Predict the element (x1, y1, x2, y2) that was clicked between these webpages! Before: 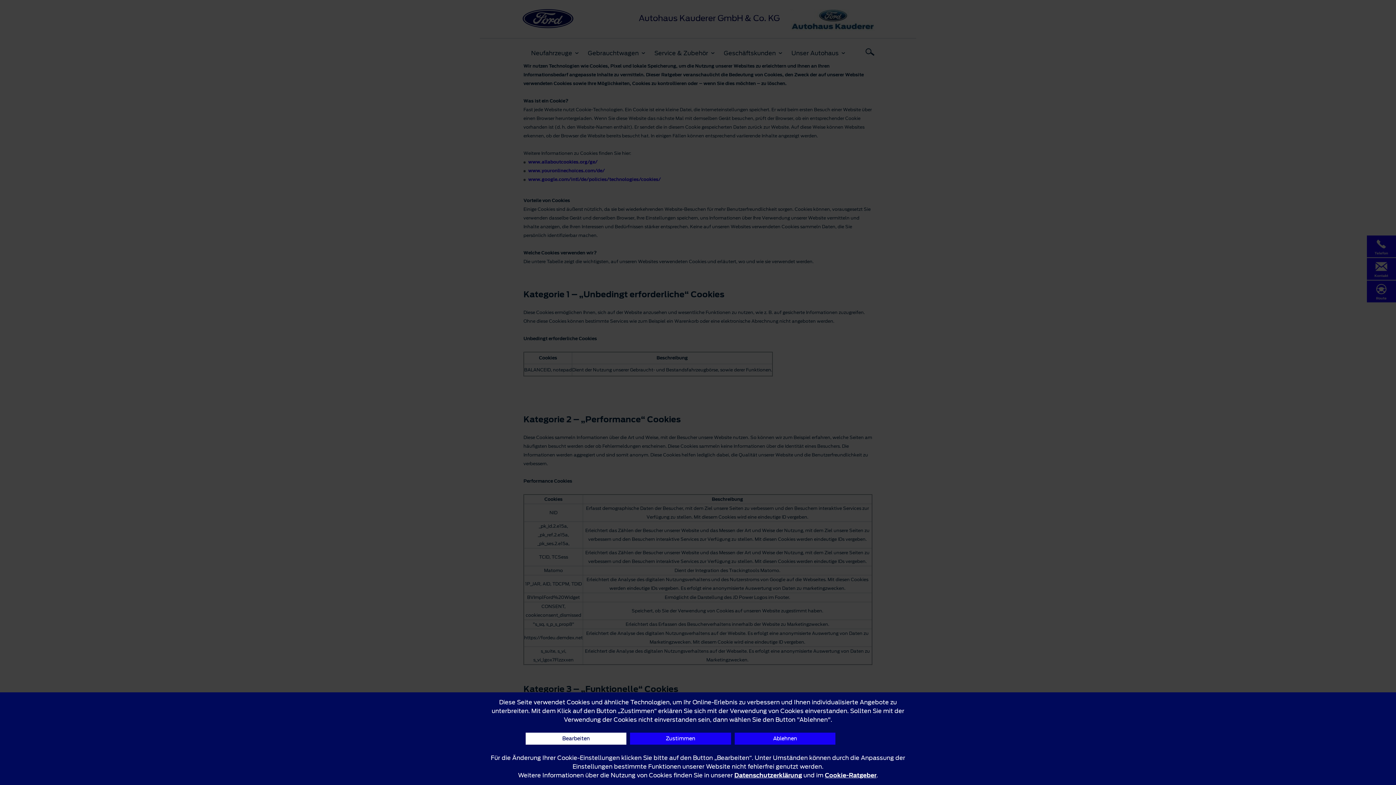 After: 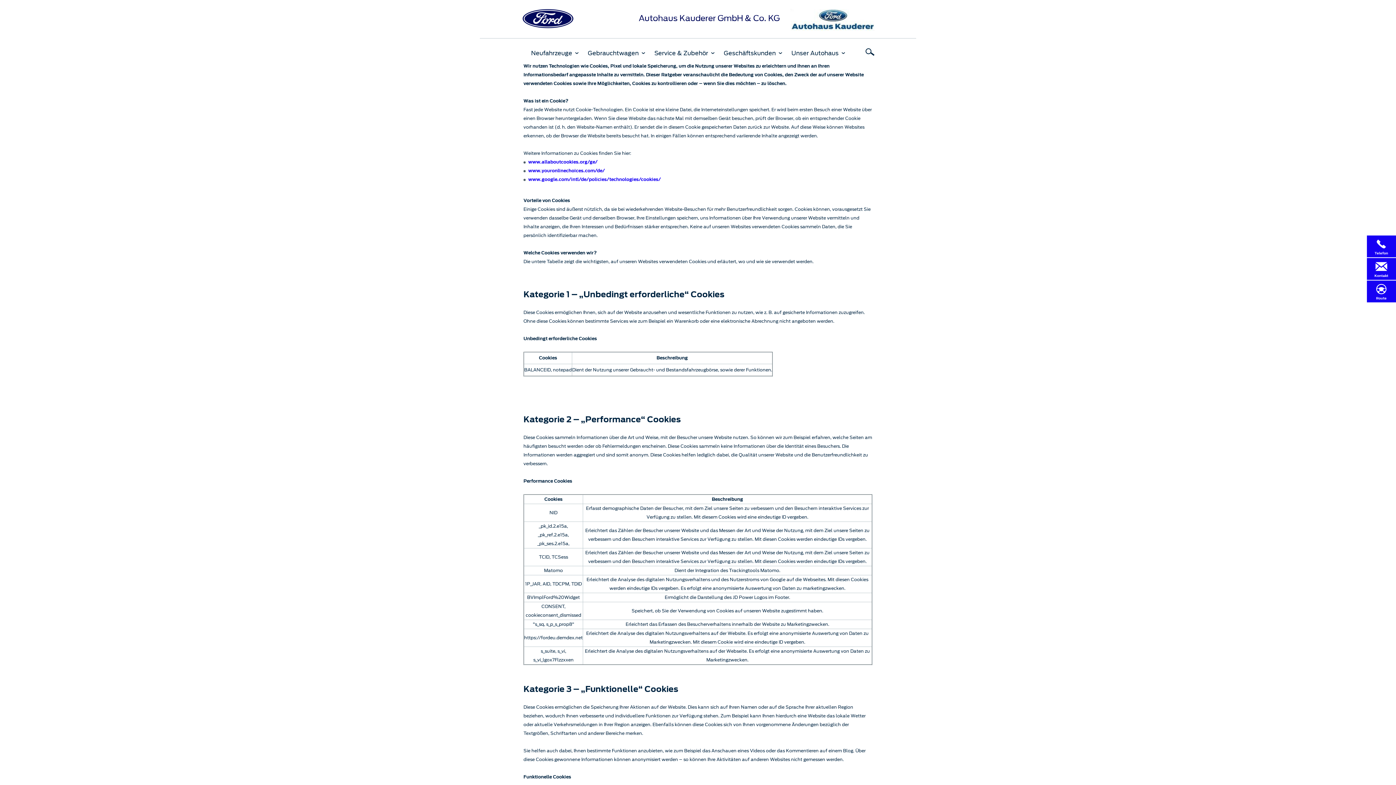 Action: label: Zustimmen bbox: (630, 733, 731, 745)